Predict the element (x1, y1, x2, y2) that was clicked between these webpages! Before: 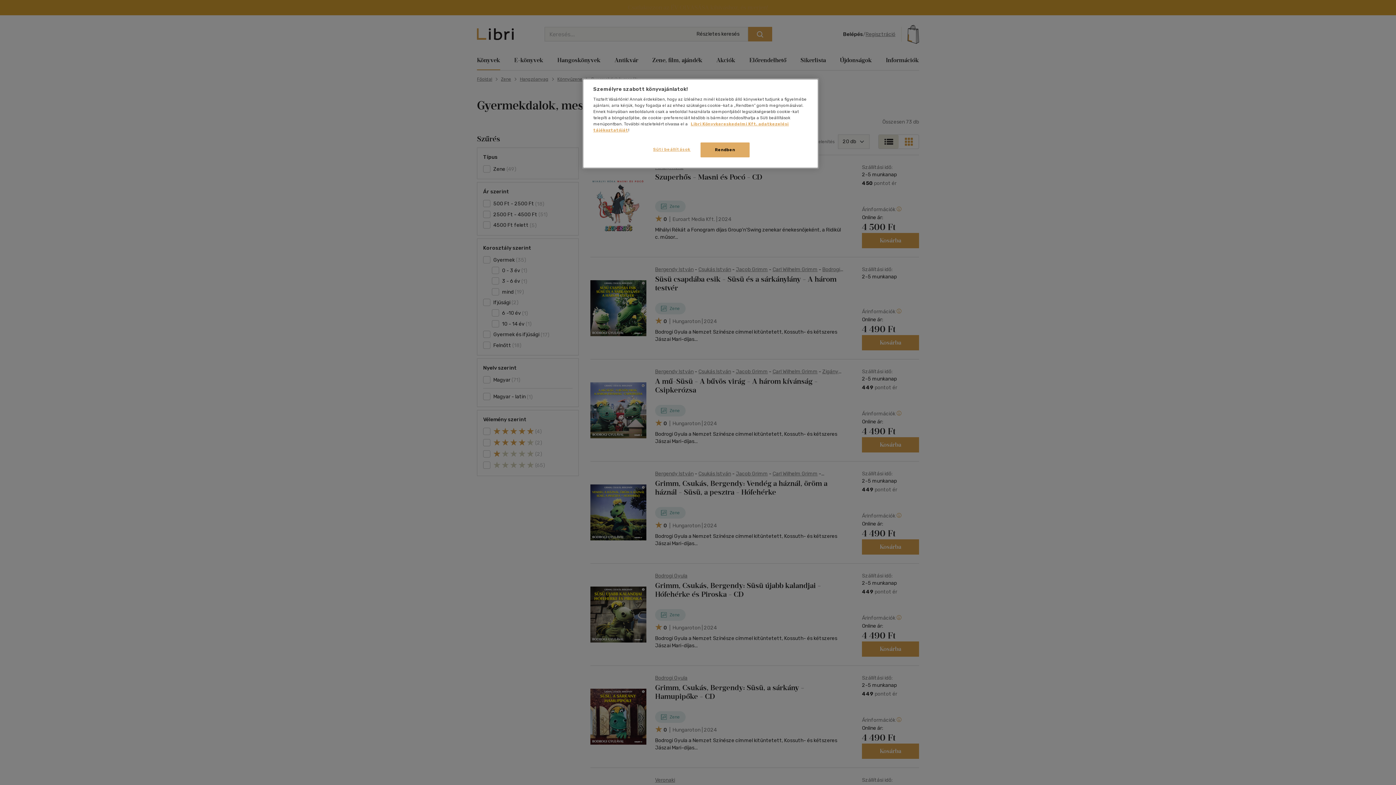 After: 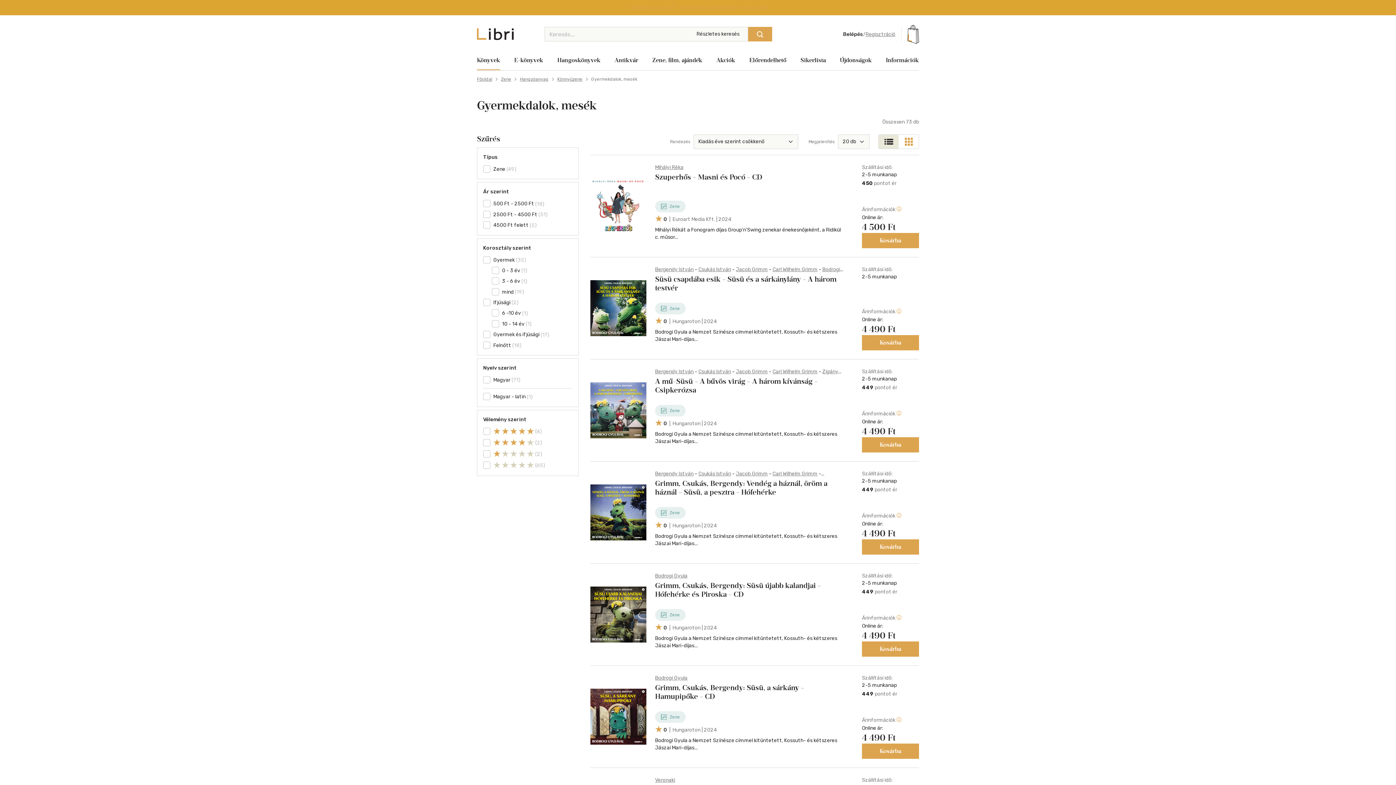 Action: bbox: (700, 142, 749, 157) label: Rendben